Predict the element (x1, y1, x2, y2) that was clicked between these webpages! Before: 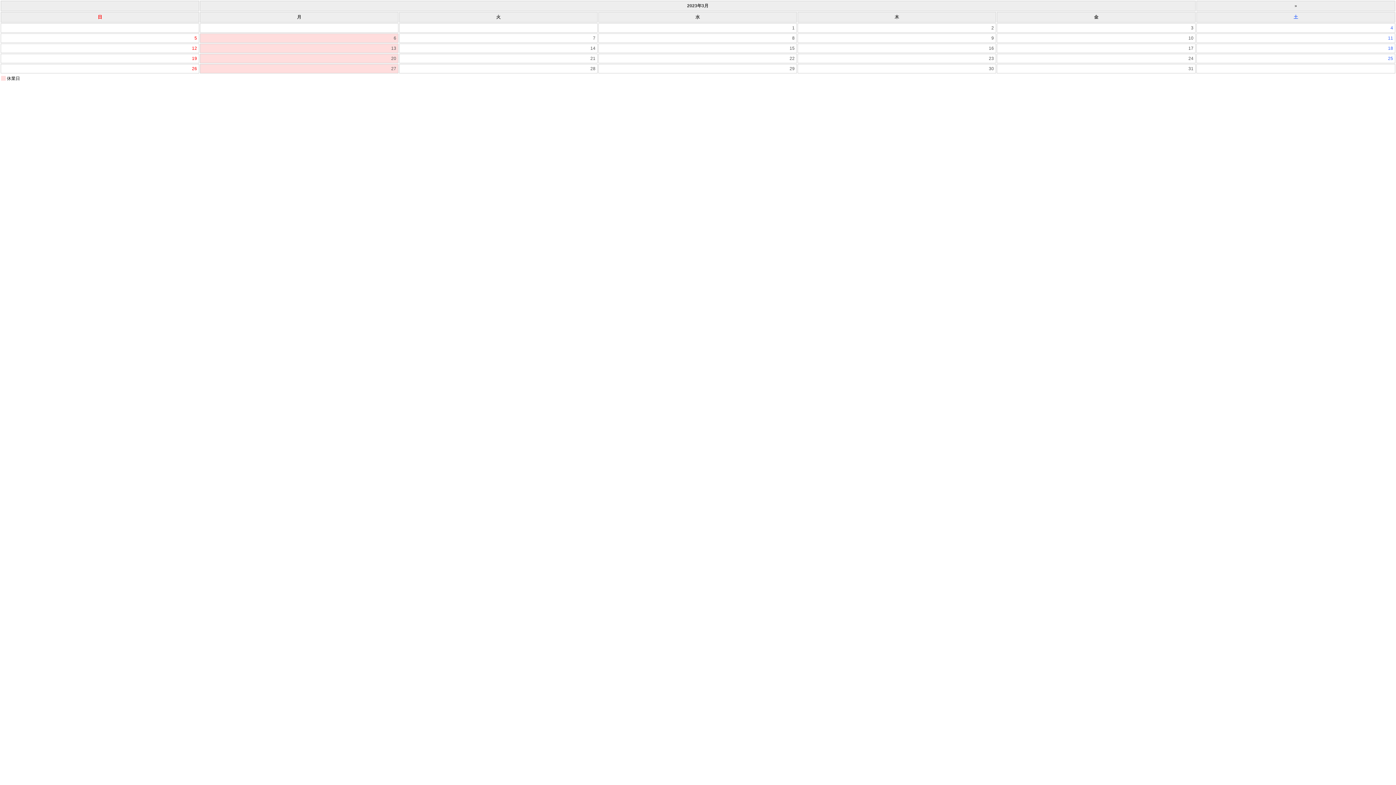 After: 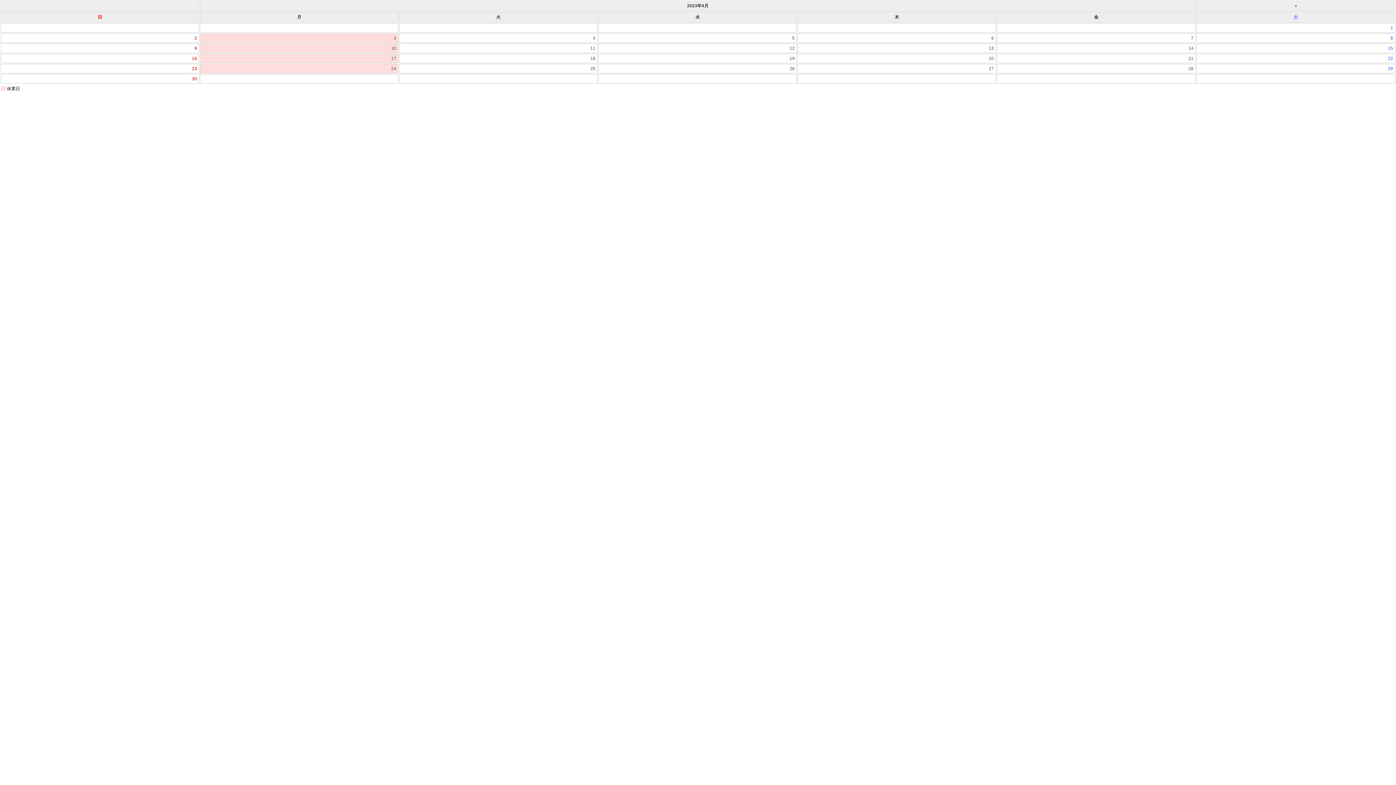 Action: bbox: (1294, 3, 1297, 8) label: »